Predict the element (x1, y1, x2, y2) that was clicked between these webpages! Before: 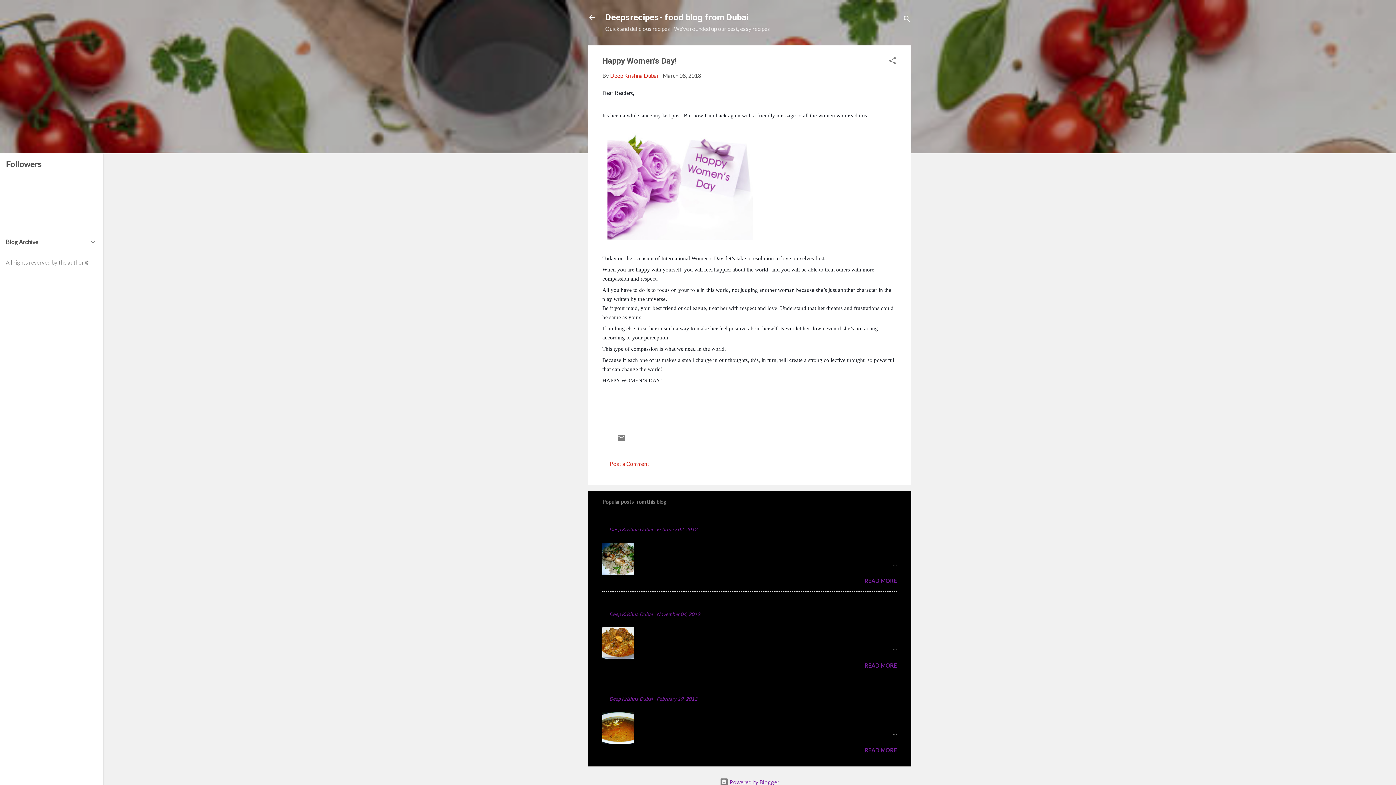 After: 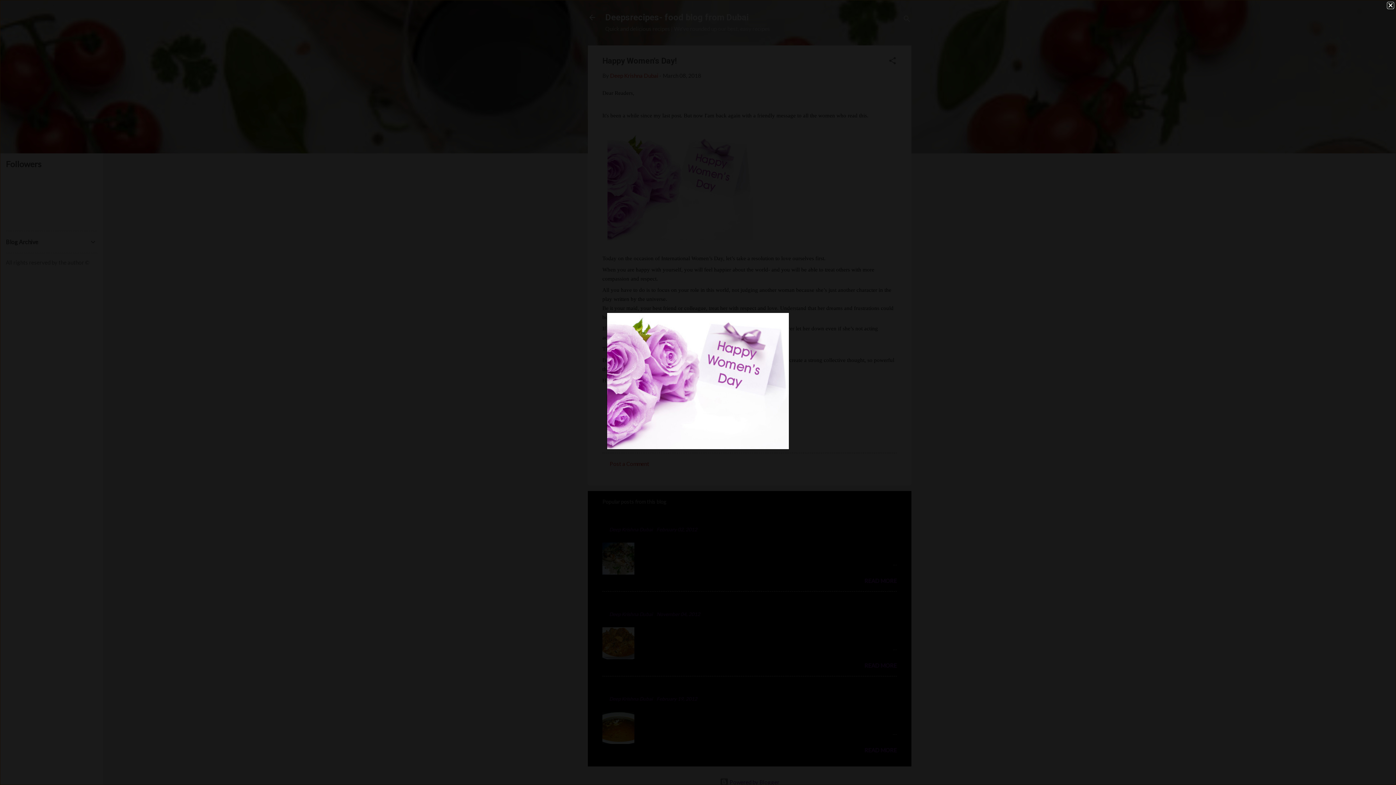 Action: bbox: (607, 131, 753, 242)